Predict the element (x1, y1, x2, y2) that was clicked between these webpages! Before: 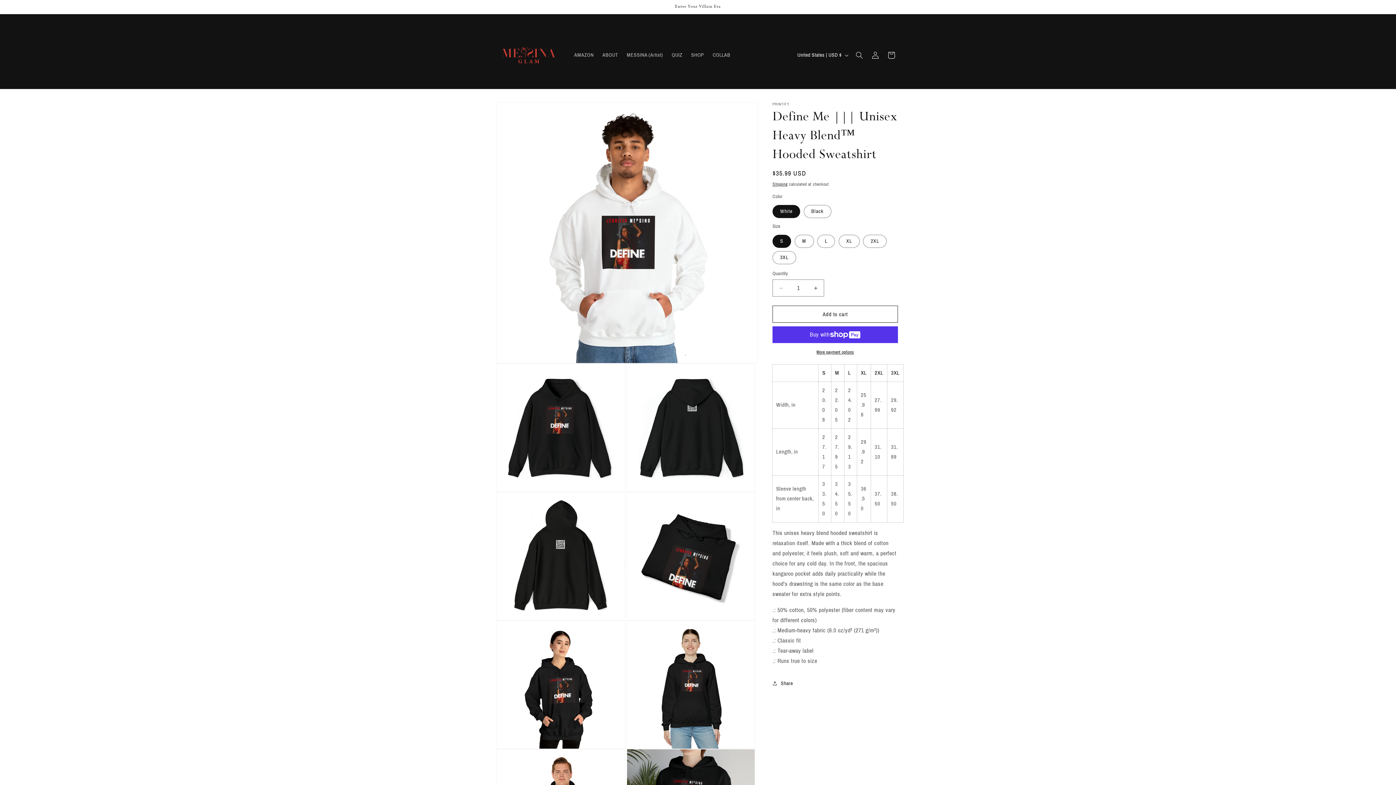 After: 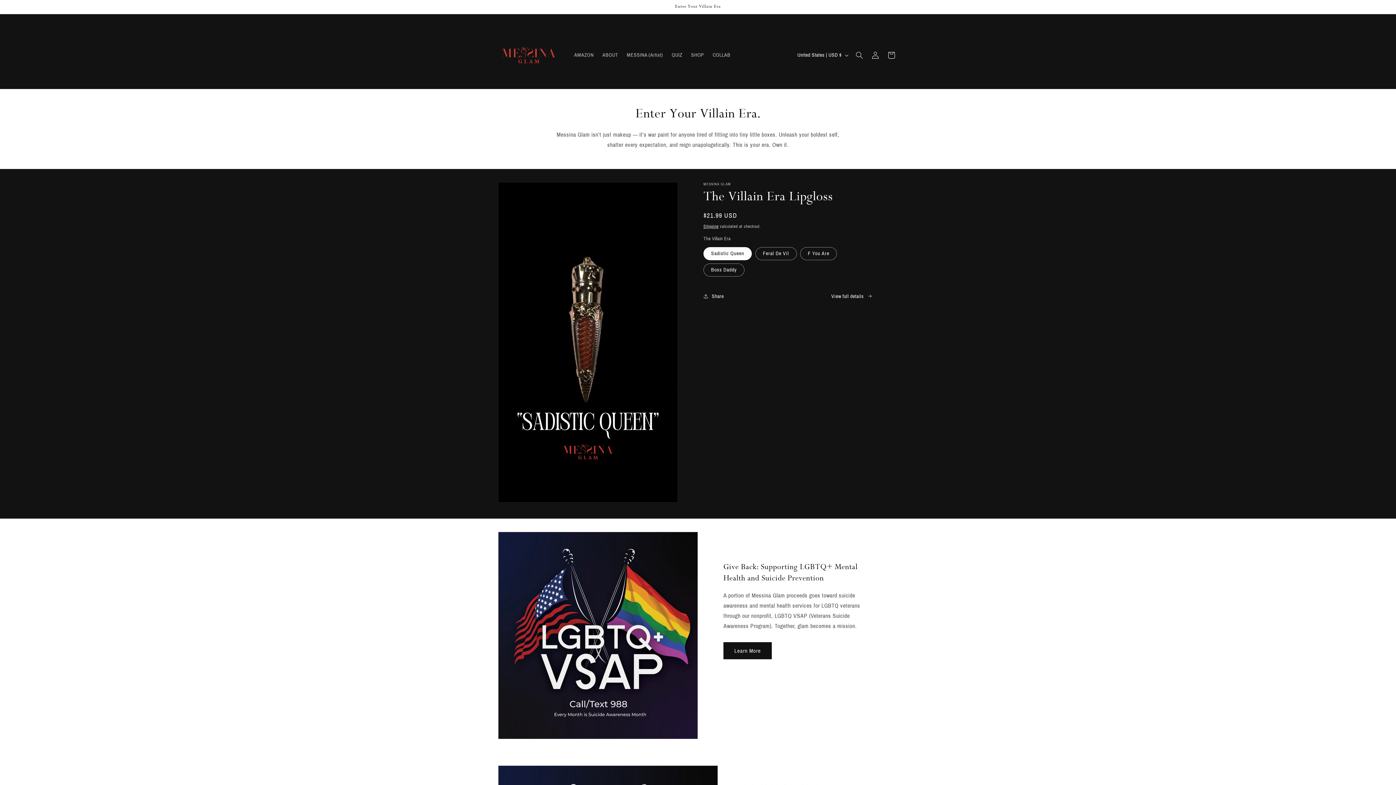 Action: bbox: (495, 21, 562, 88)